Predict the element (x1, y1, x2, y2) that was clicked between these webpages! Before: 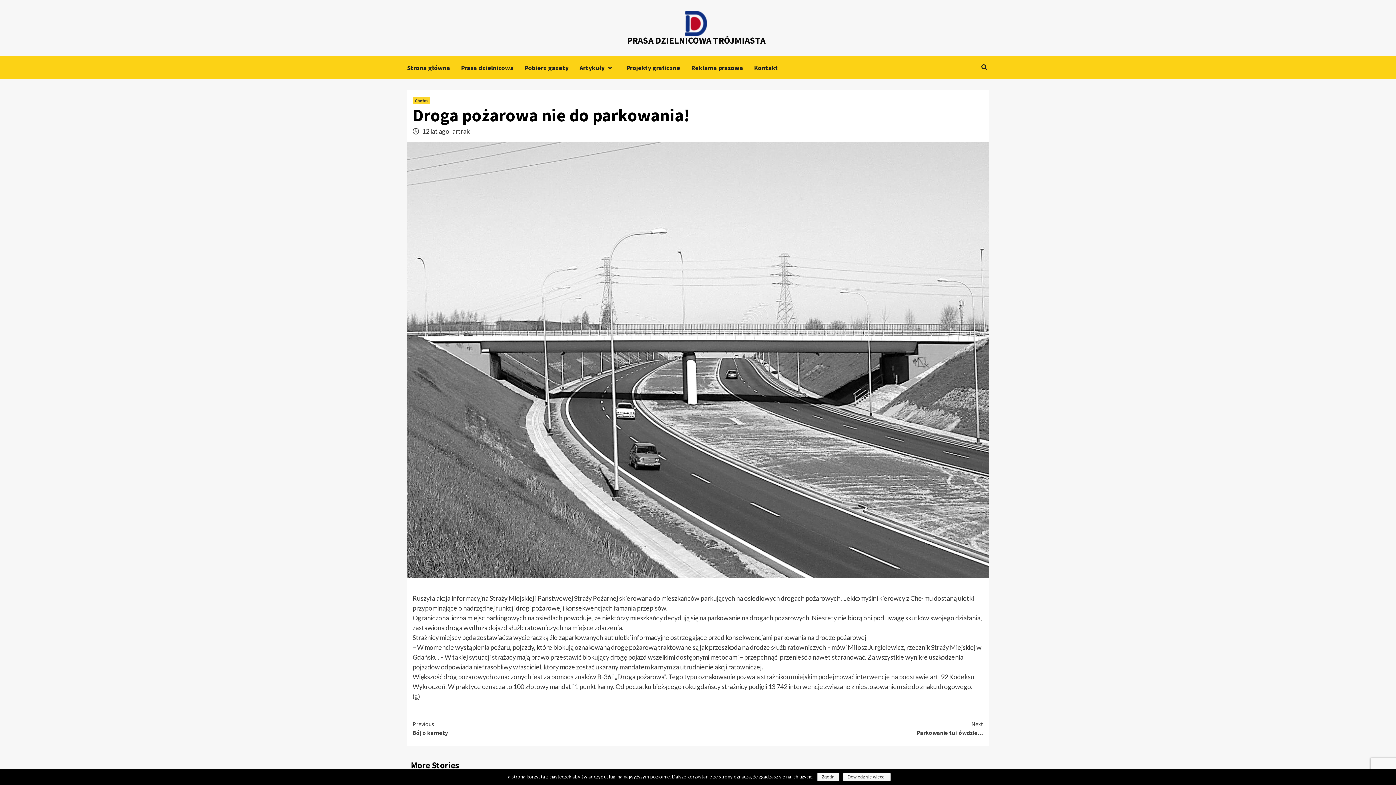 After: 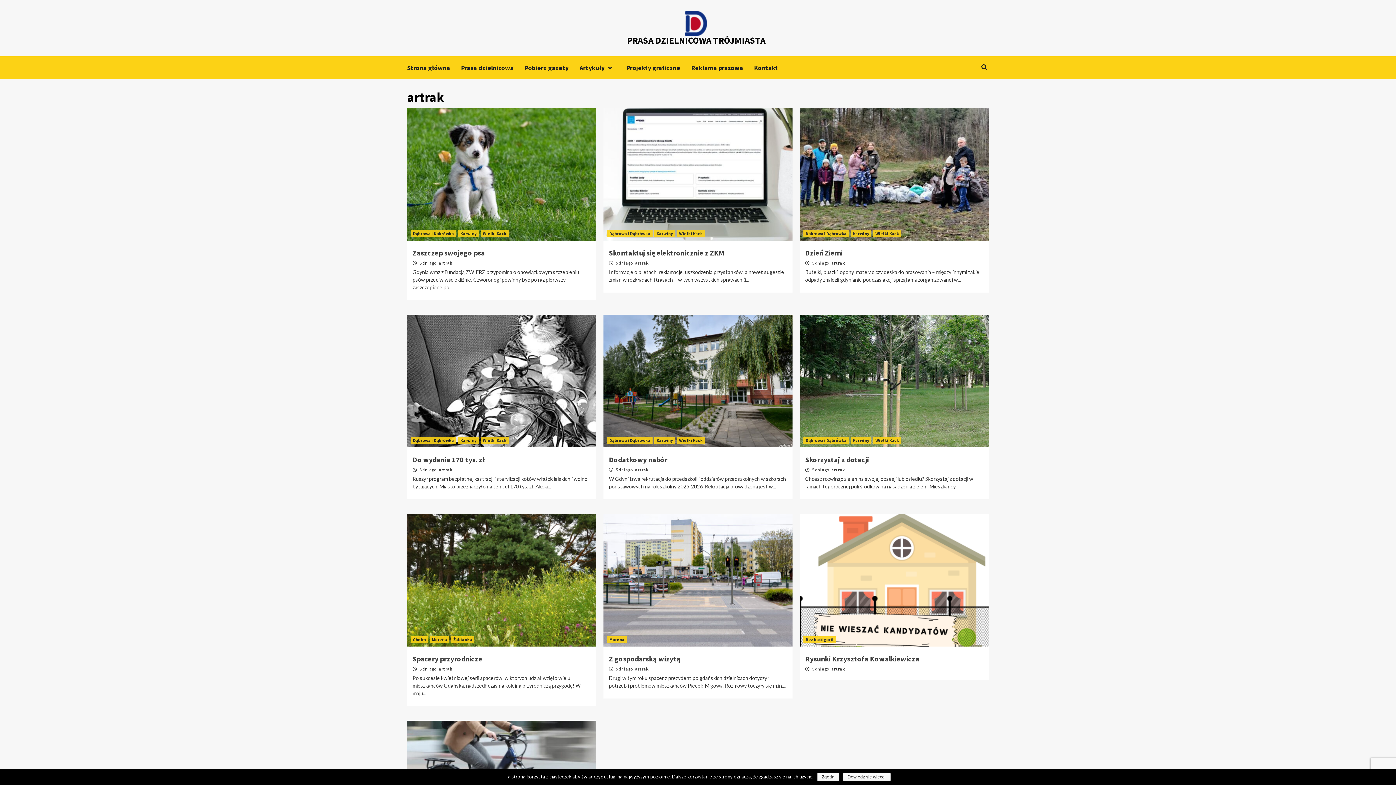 Action: bbox: (452, 127, 469, 135) label: artrak